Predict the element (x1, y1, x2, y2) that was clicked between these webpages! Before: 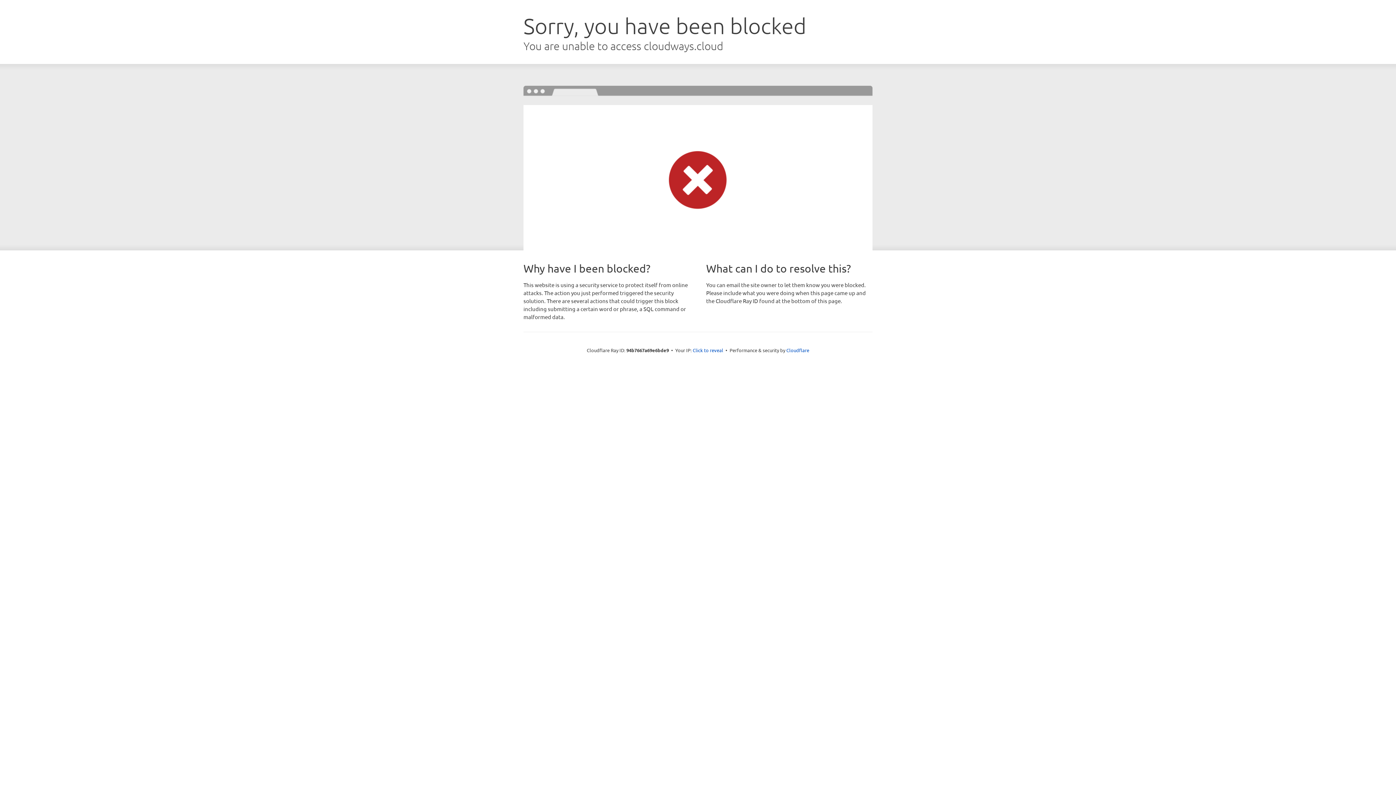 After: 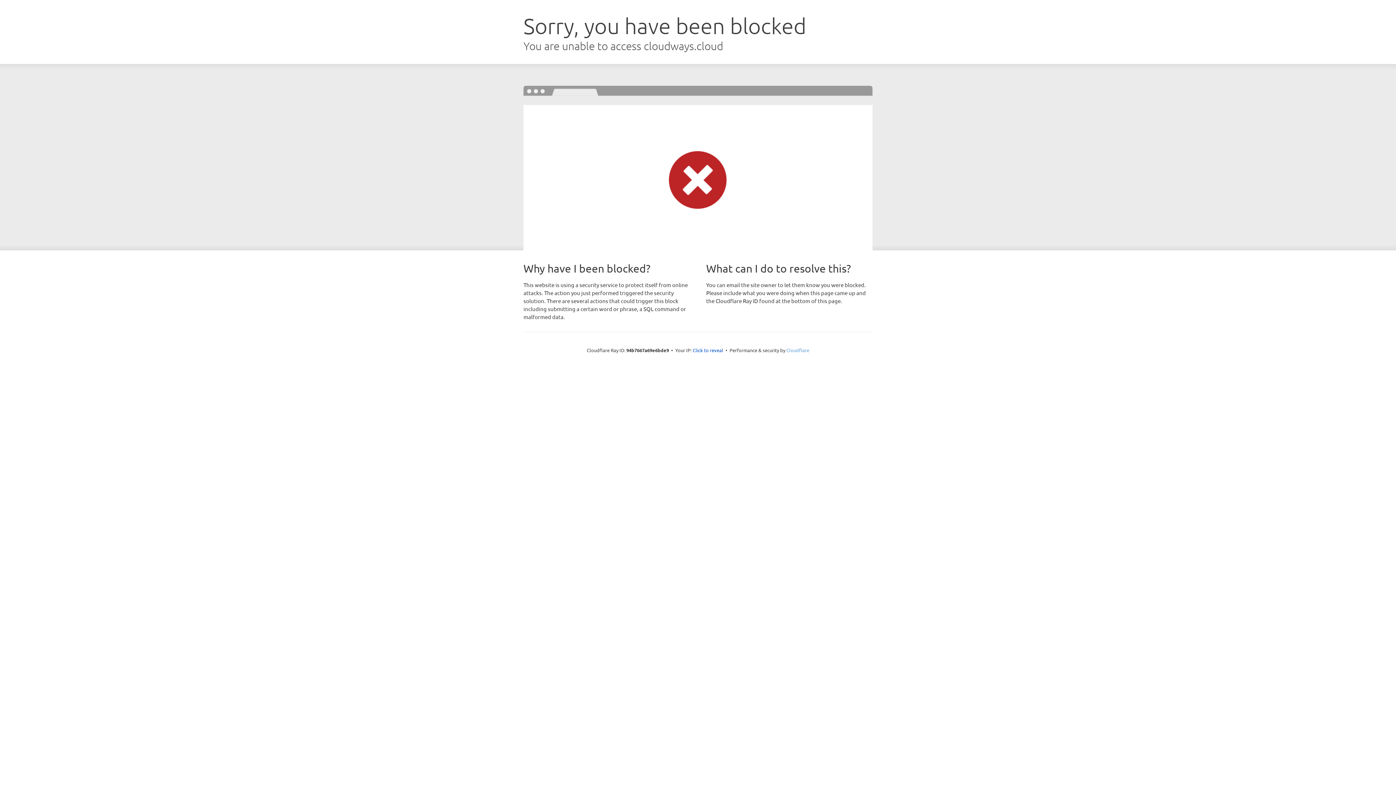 Action: bbox: (786, 347, 809, 353) label: Cloudflare